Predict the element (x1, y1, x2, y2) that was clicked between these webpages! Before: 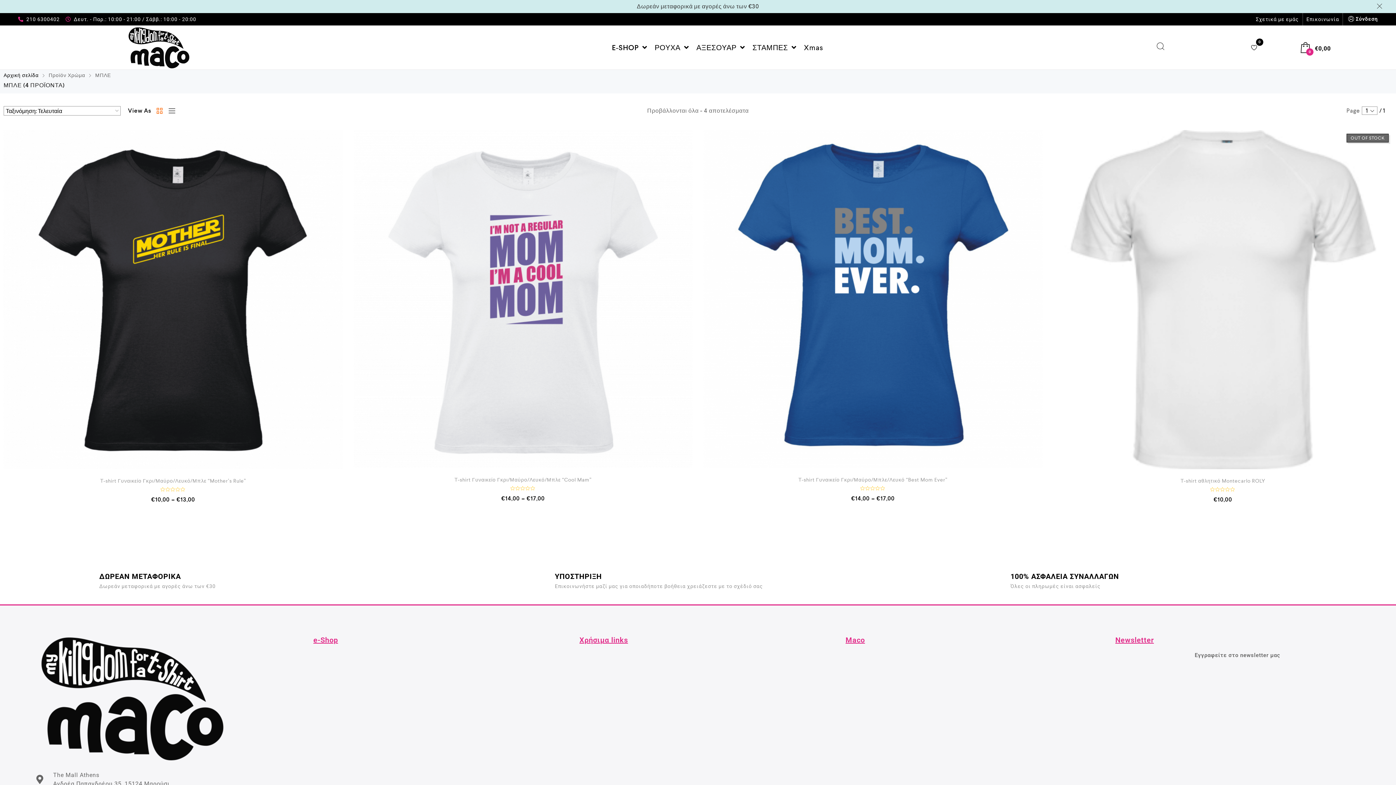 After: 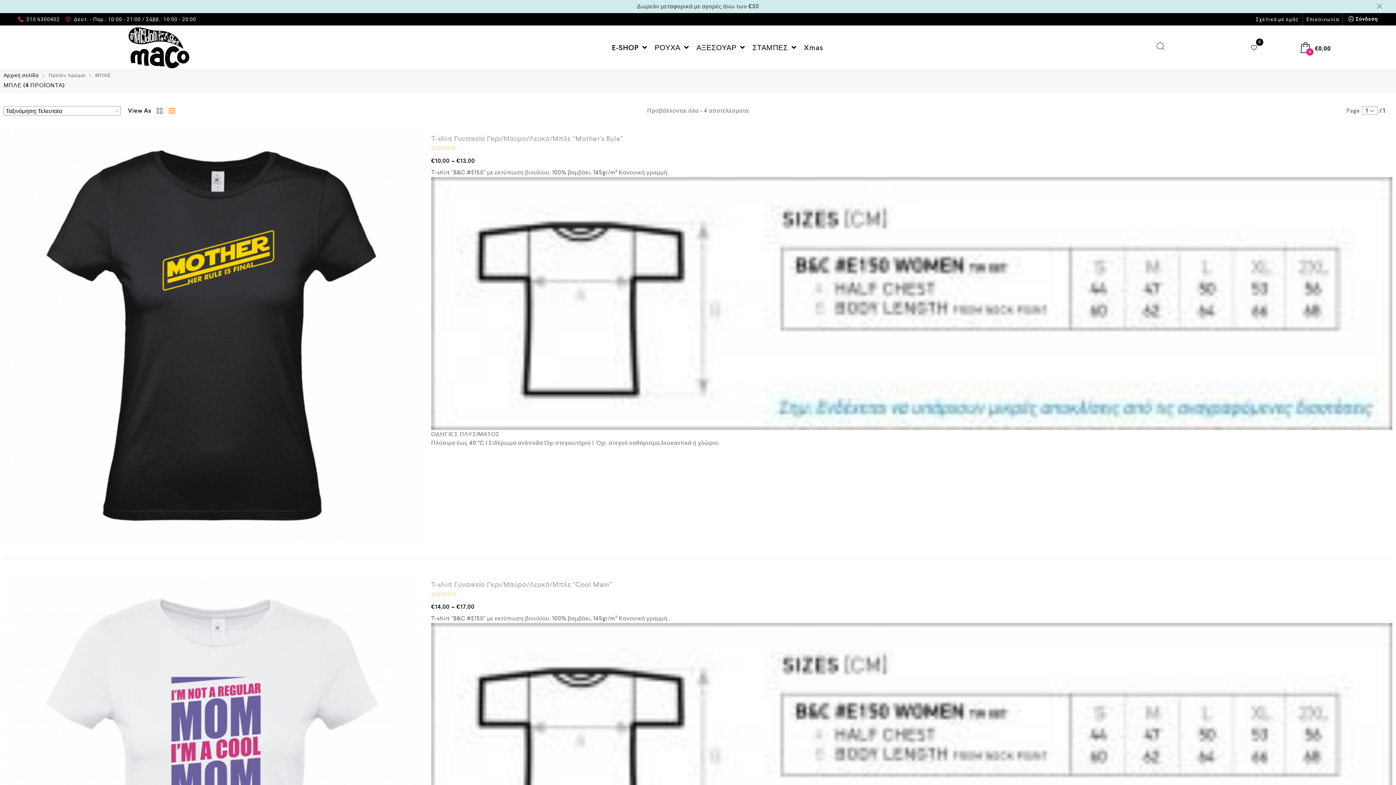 Action: bbox: (166, 107, 173, 114)